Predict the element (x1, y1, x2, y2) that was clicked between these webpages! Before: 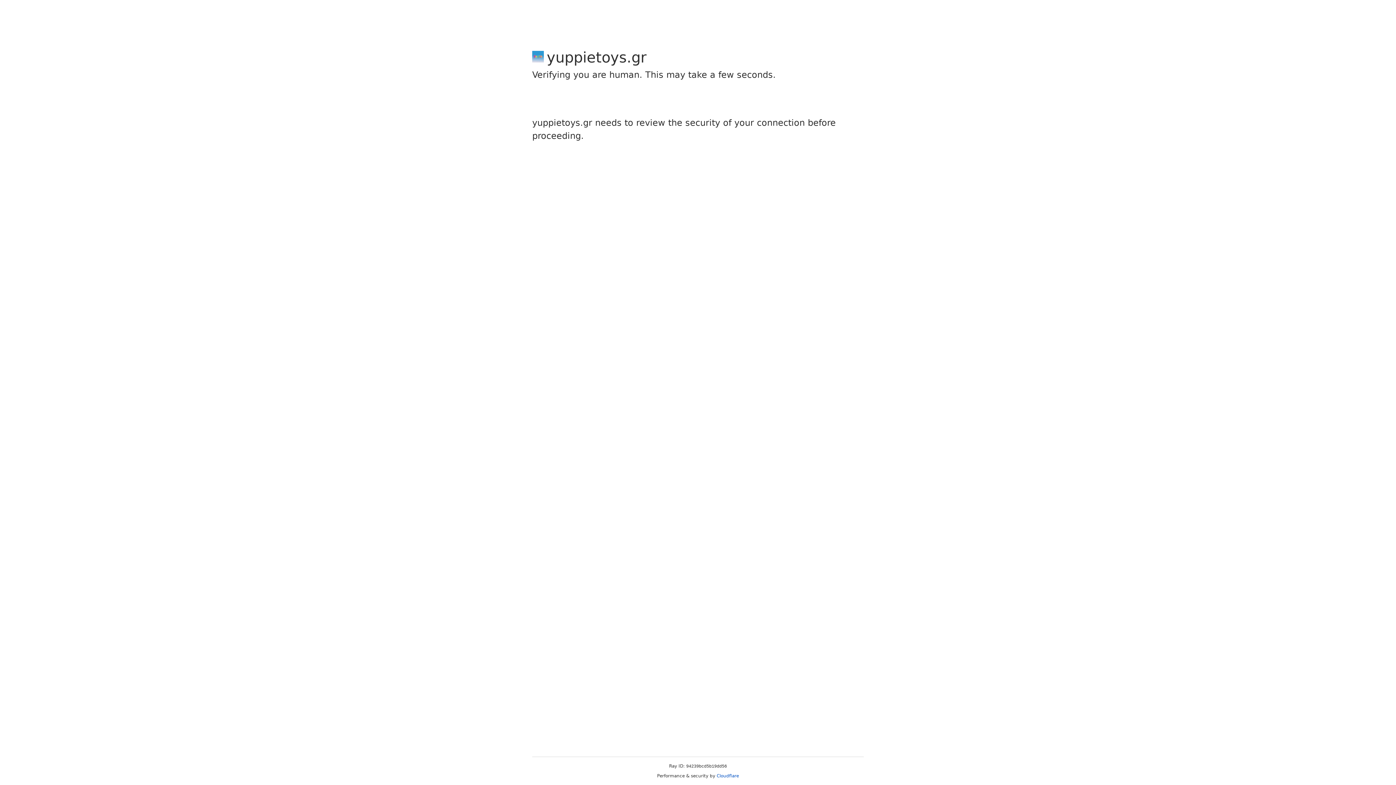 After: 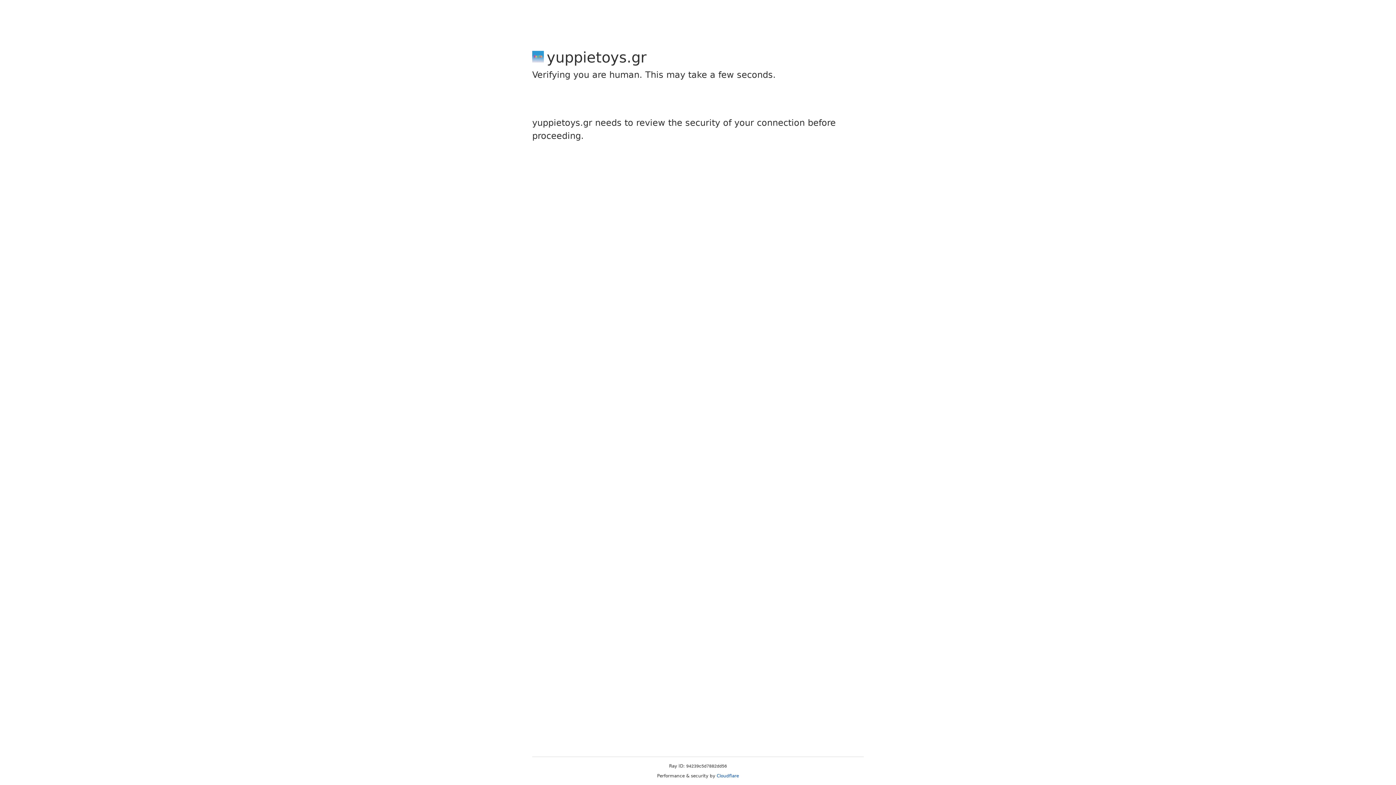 Action: bbox: (716, 773, 739, 778) label: Cloudflare